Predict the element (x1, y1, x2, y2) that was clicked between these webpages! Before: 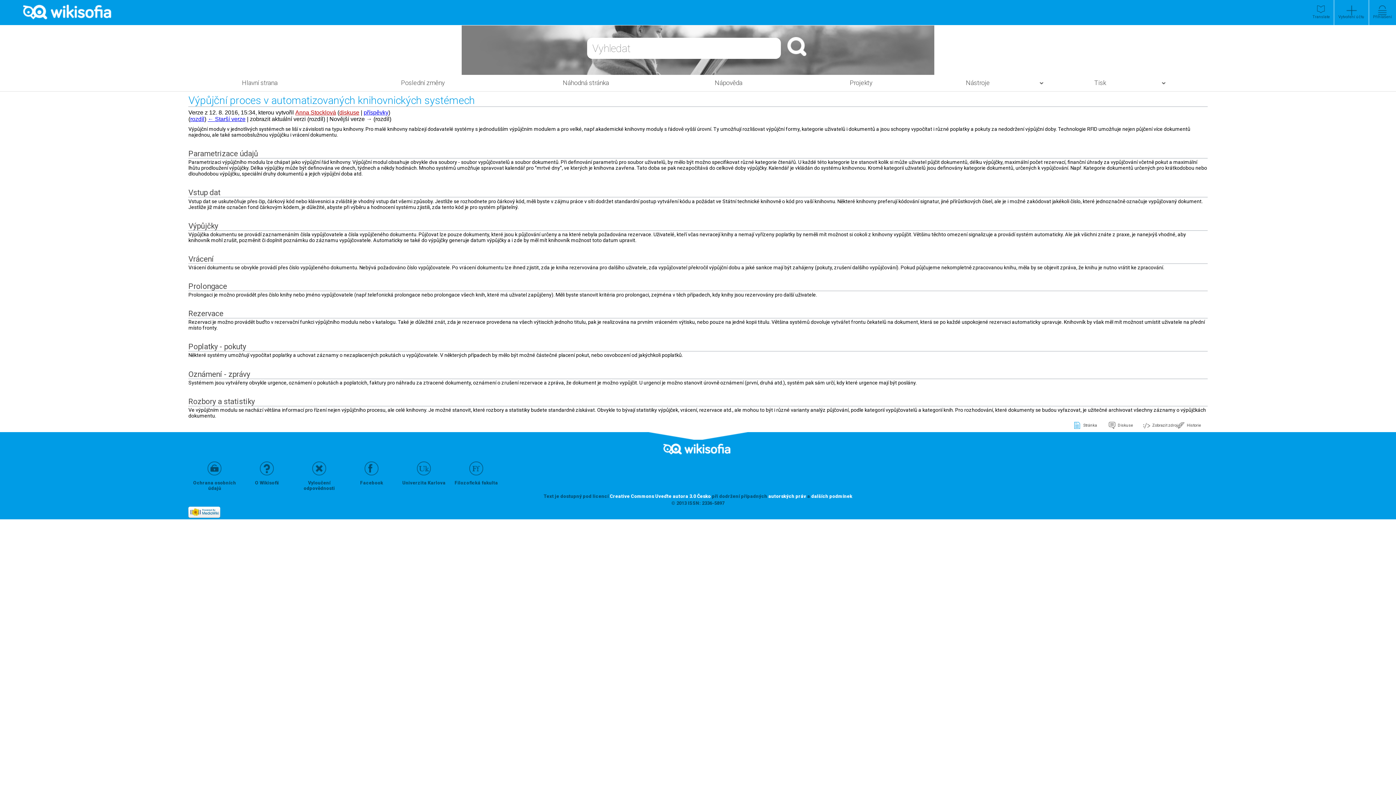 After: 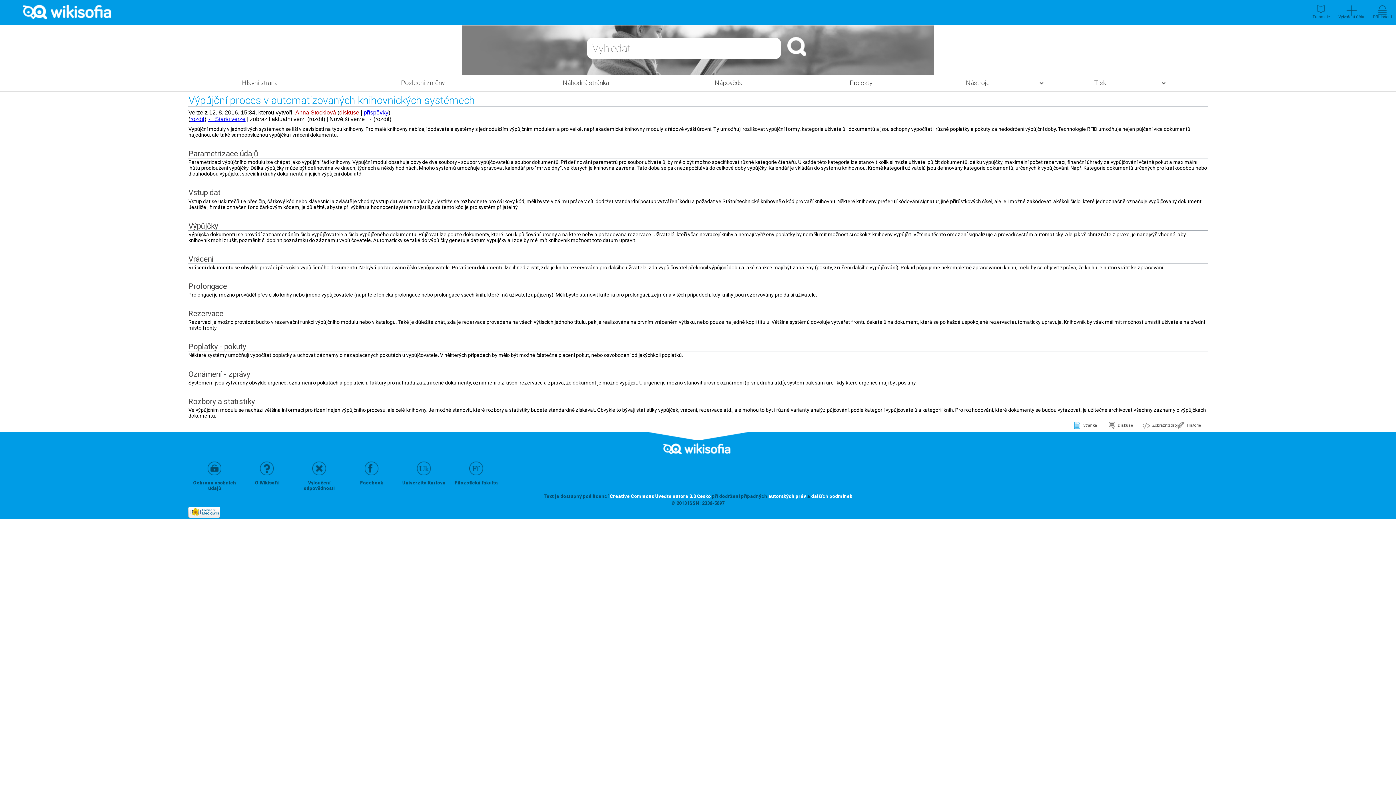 Action: label: Filozofická fakulta bbox: (450, 461, 502, 485)